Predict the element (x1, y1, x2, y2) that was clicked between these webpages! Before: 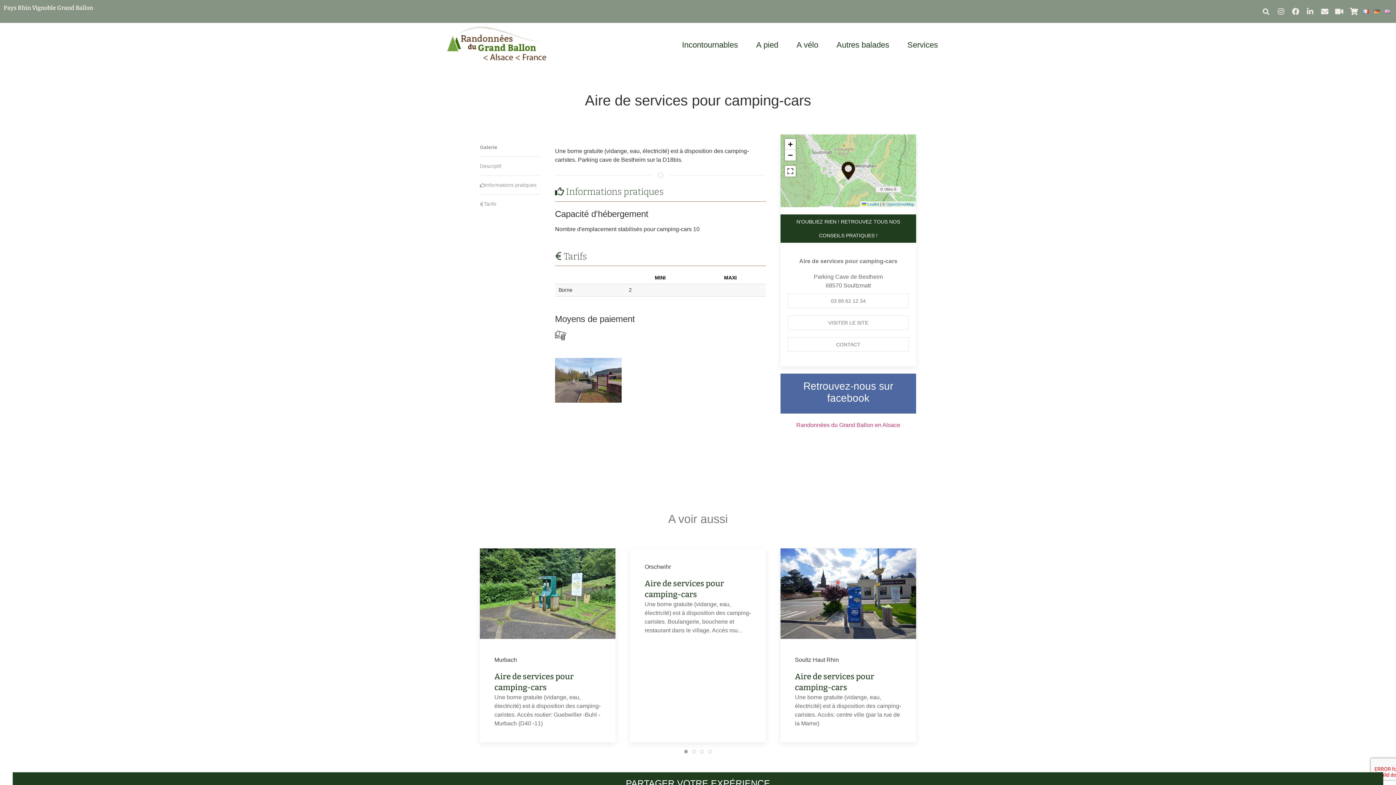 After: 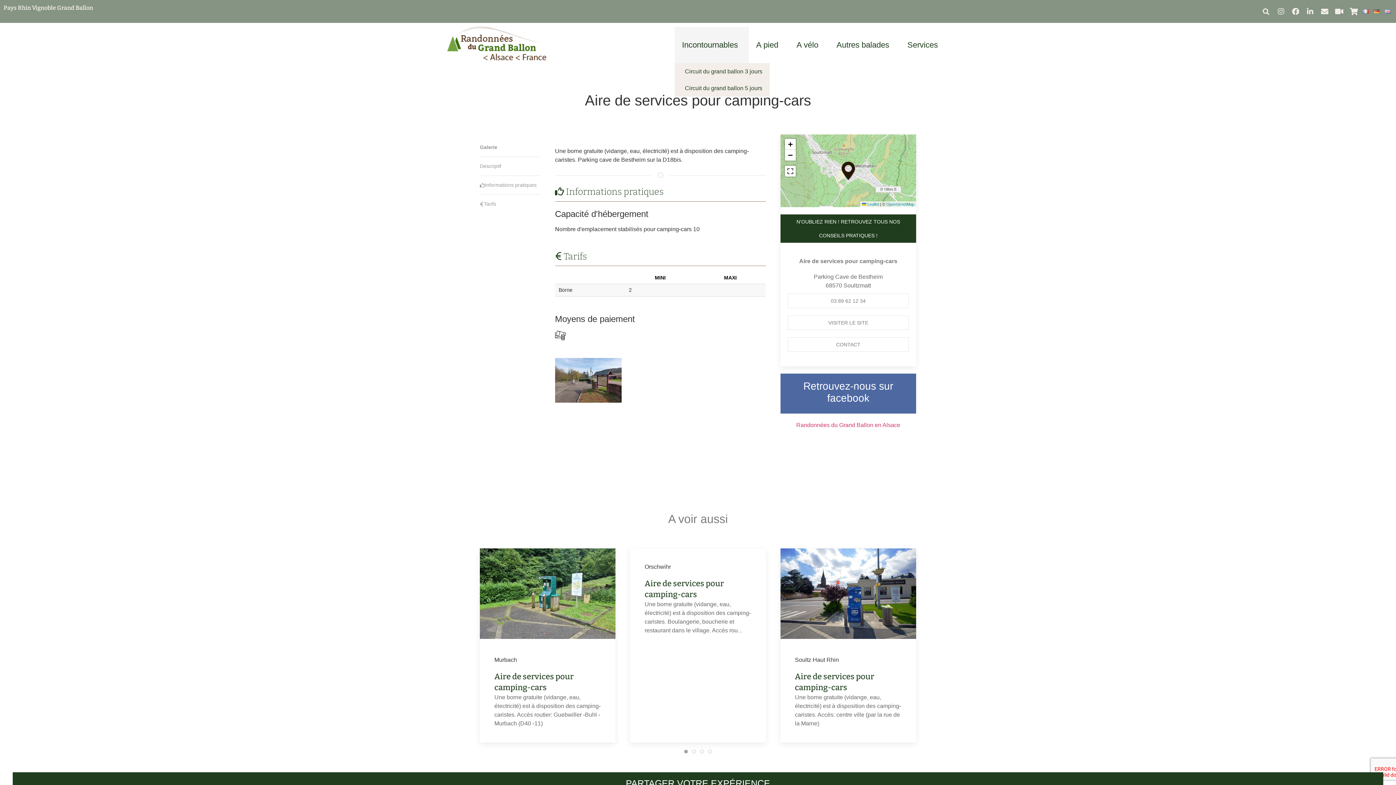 Action: bbox: (674, 26, 749, 63) label: Incontournables